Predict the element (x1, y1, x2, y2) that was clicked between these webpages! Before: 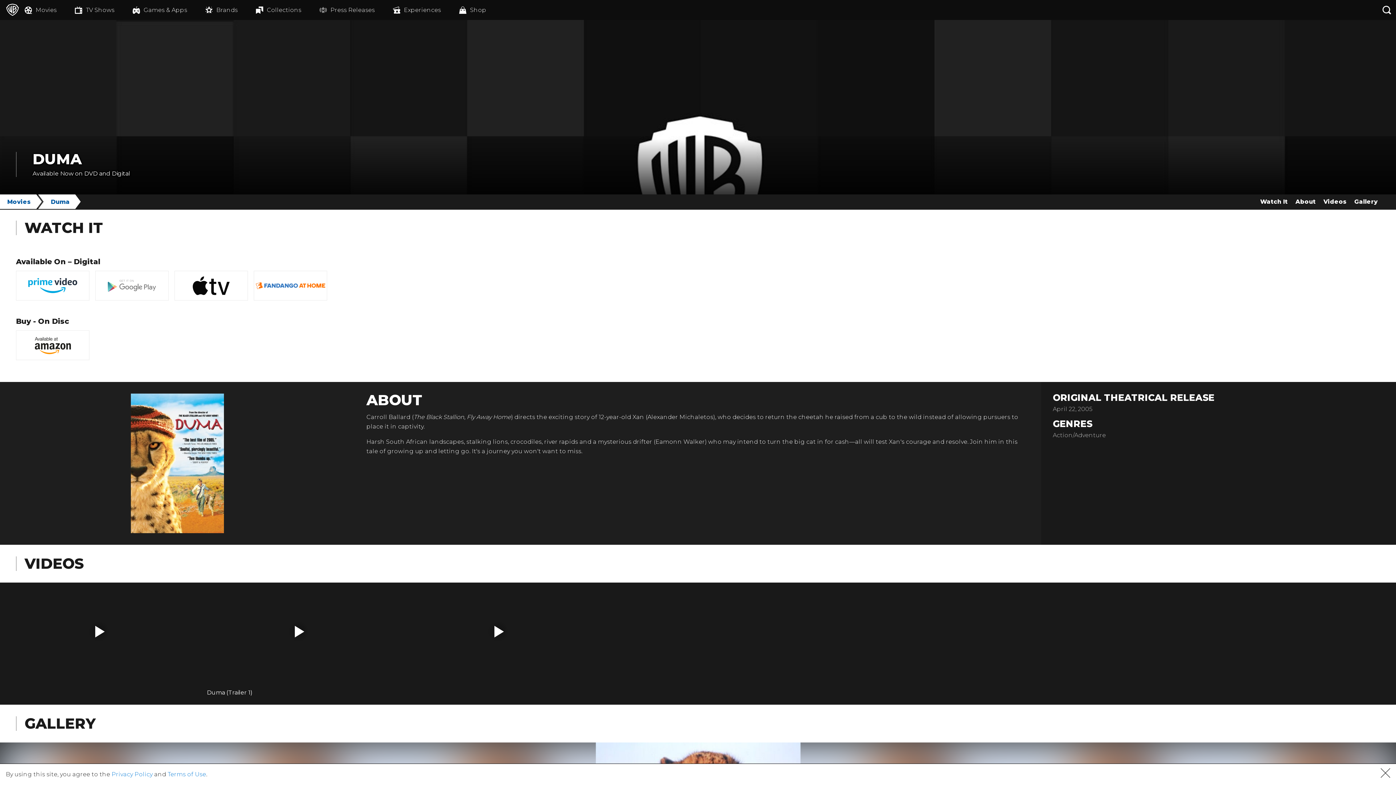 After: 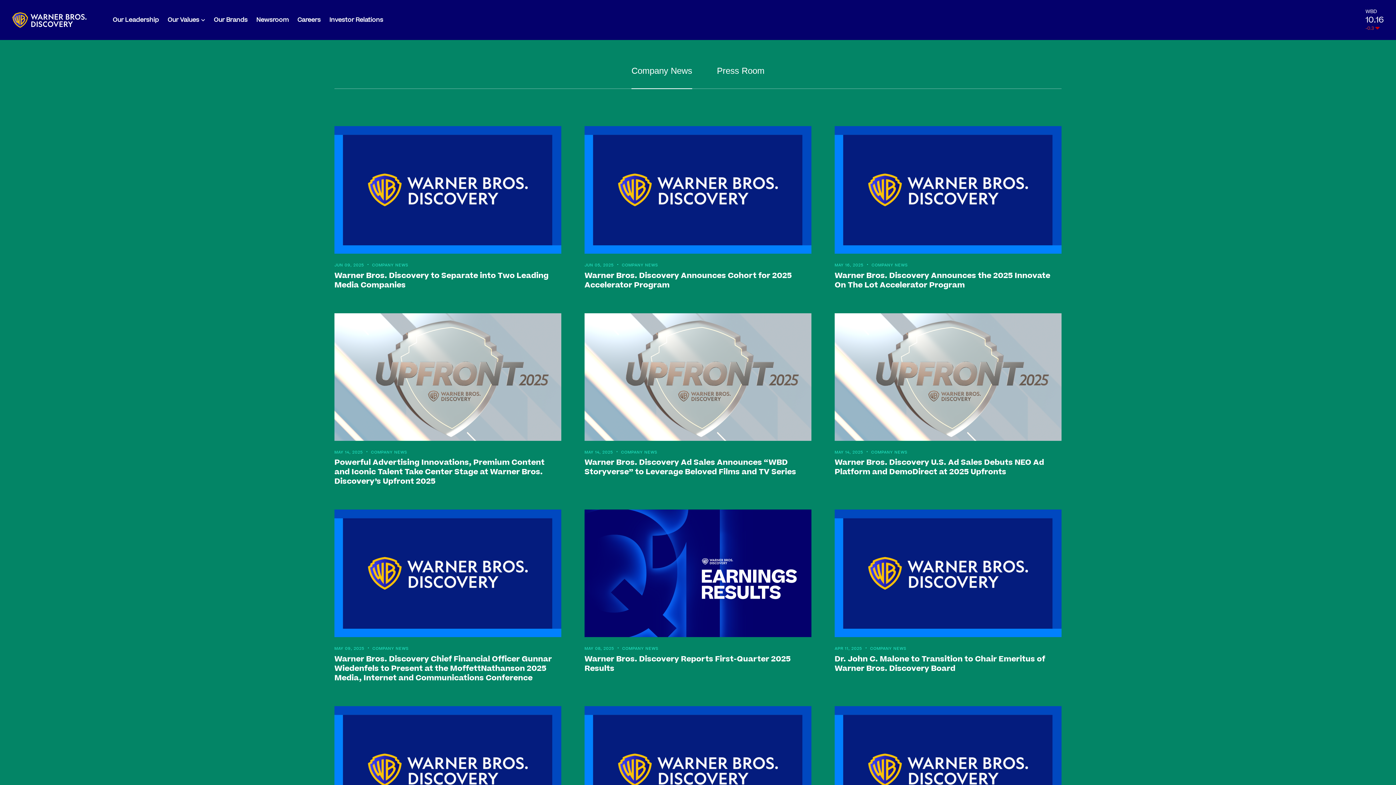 Action: bbox: (319, 0, 393, 20) label: Press Releases